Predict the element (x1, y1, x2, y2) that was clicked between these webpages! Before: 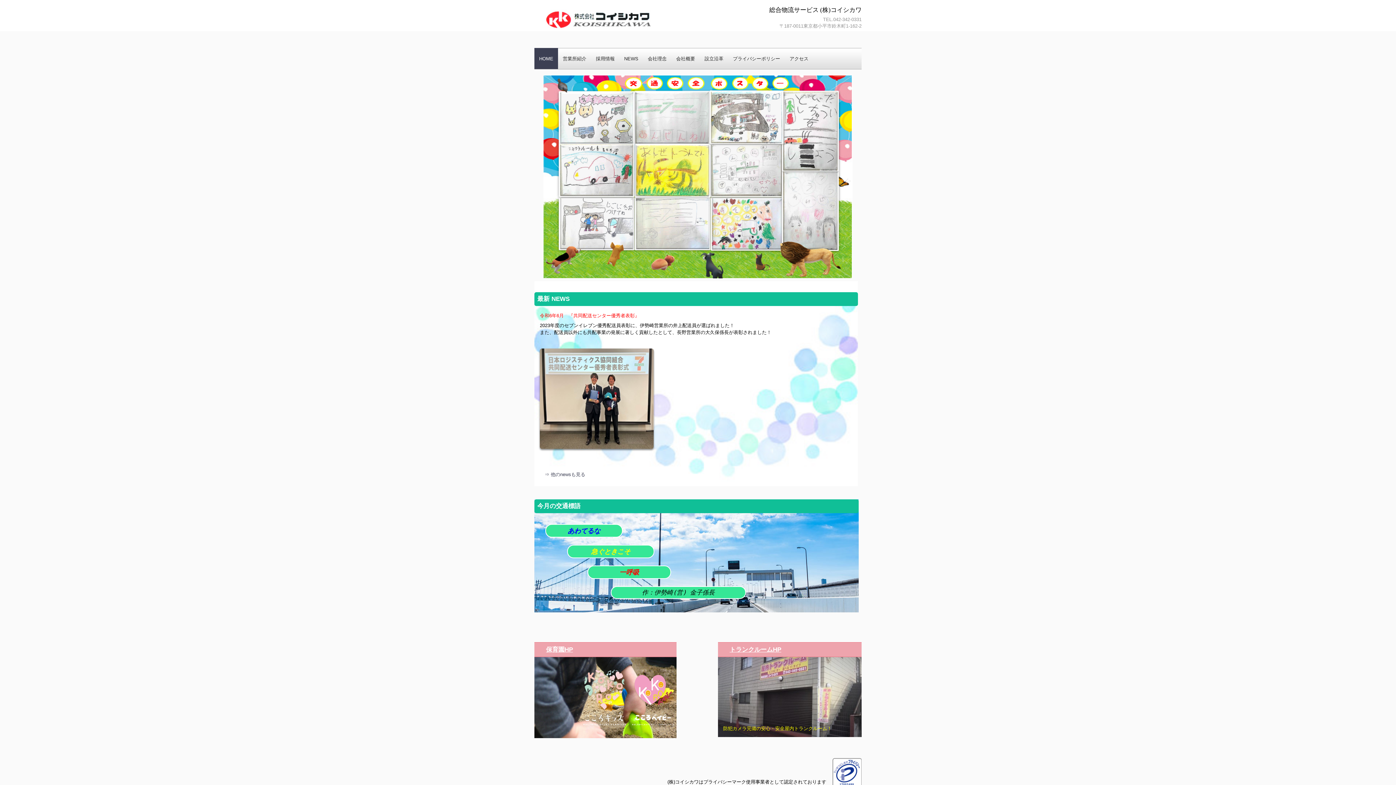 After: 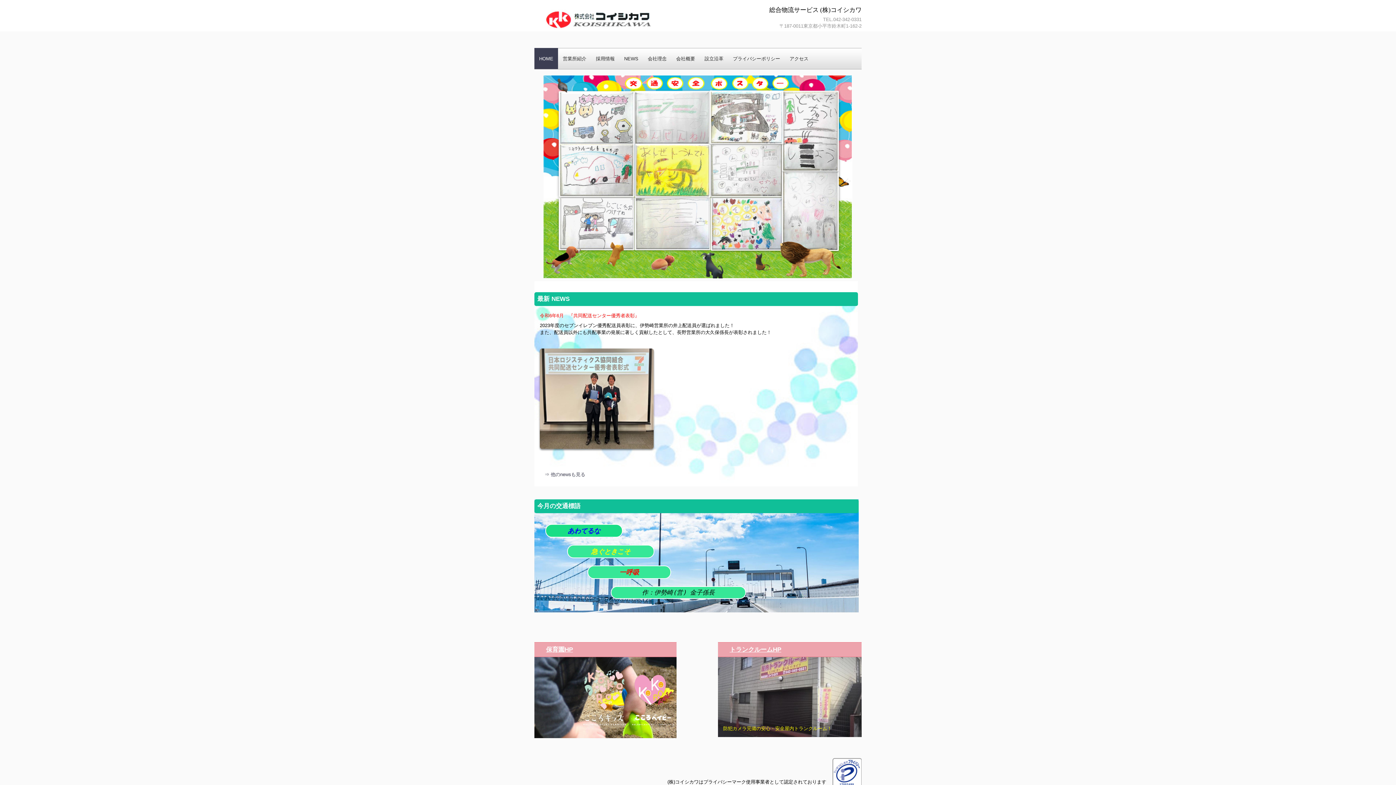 Action: label: あわてるな bbox: (545, 524, 622, 537)